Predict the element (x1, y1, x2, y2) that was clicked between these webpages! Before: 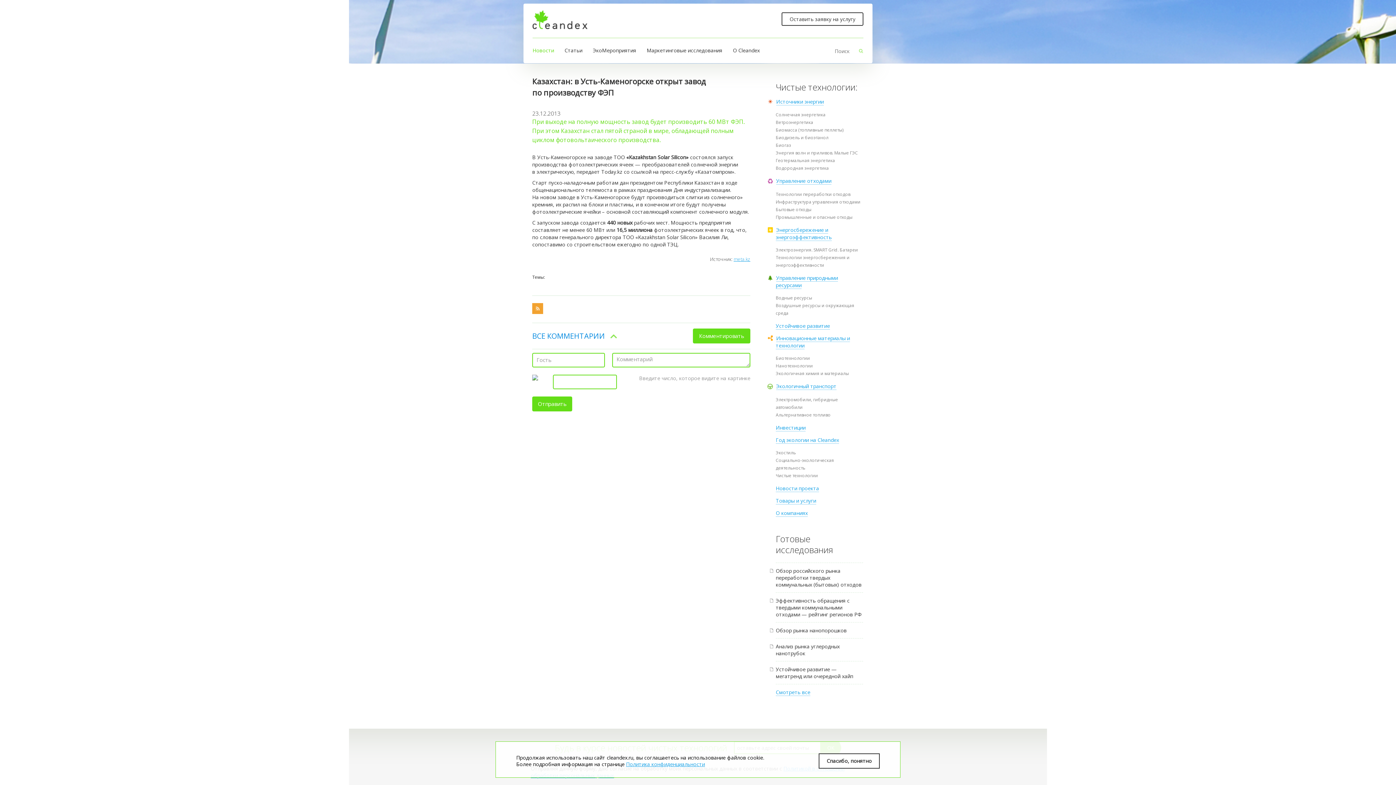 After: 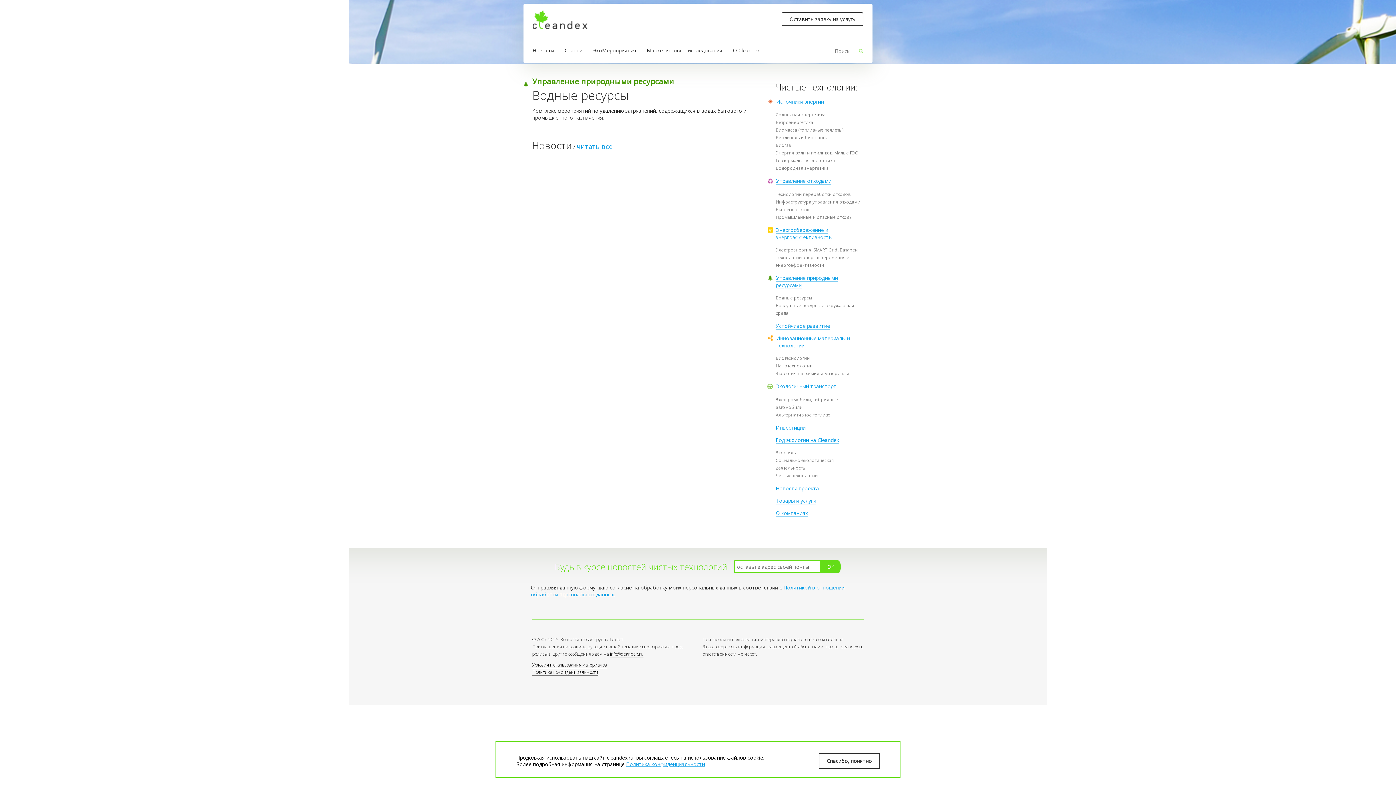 Action: label: Водные ресурсы bbox: (776, 294, 812, 301)